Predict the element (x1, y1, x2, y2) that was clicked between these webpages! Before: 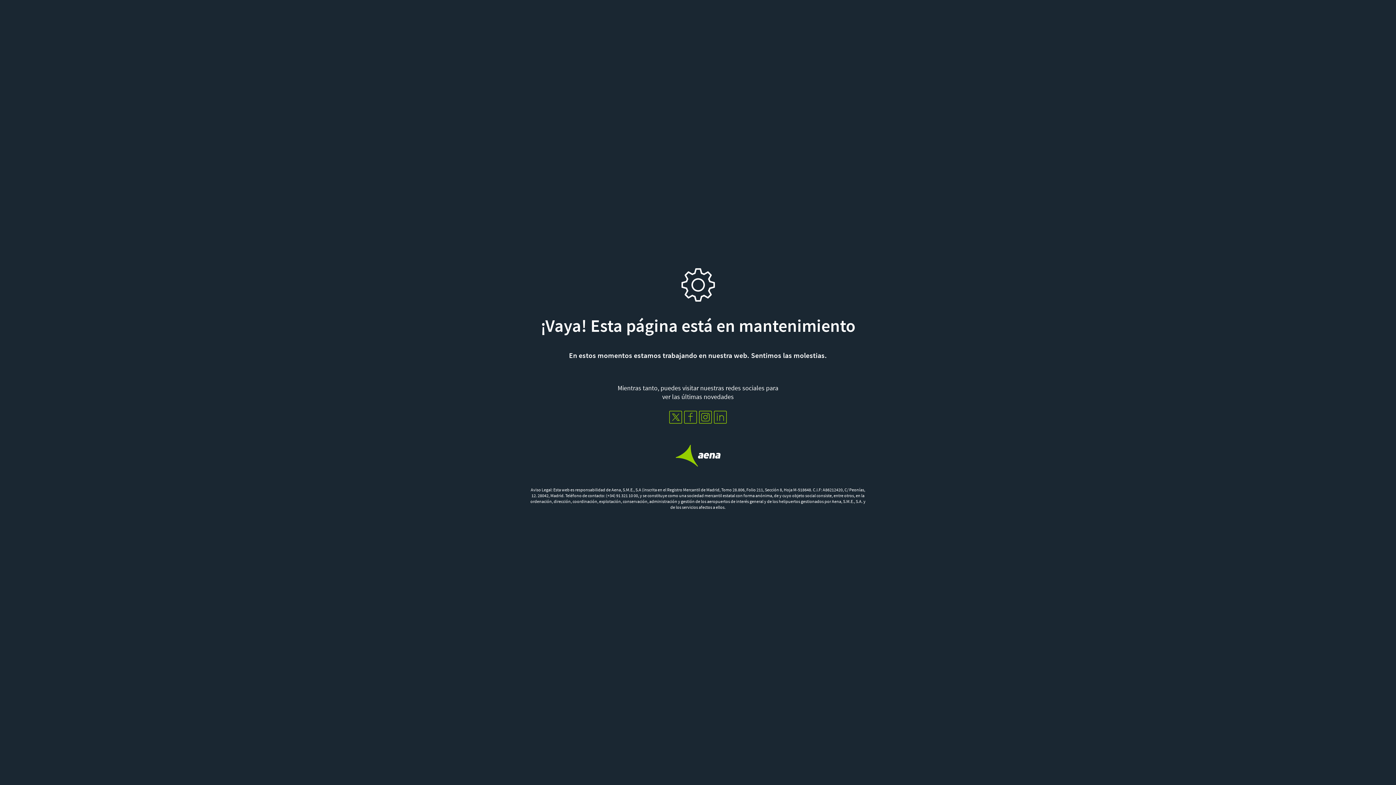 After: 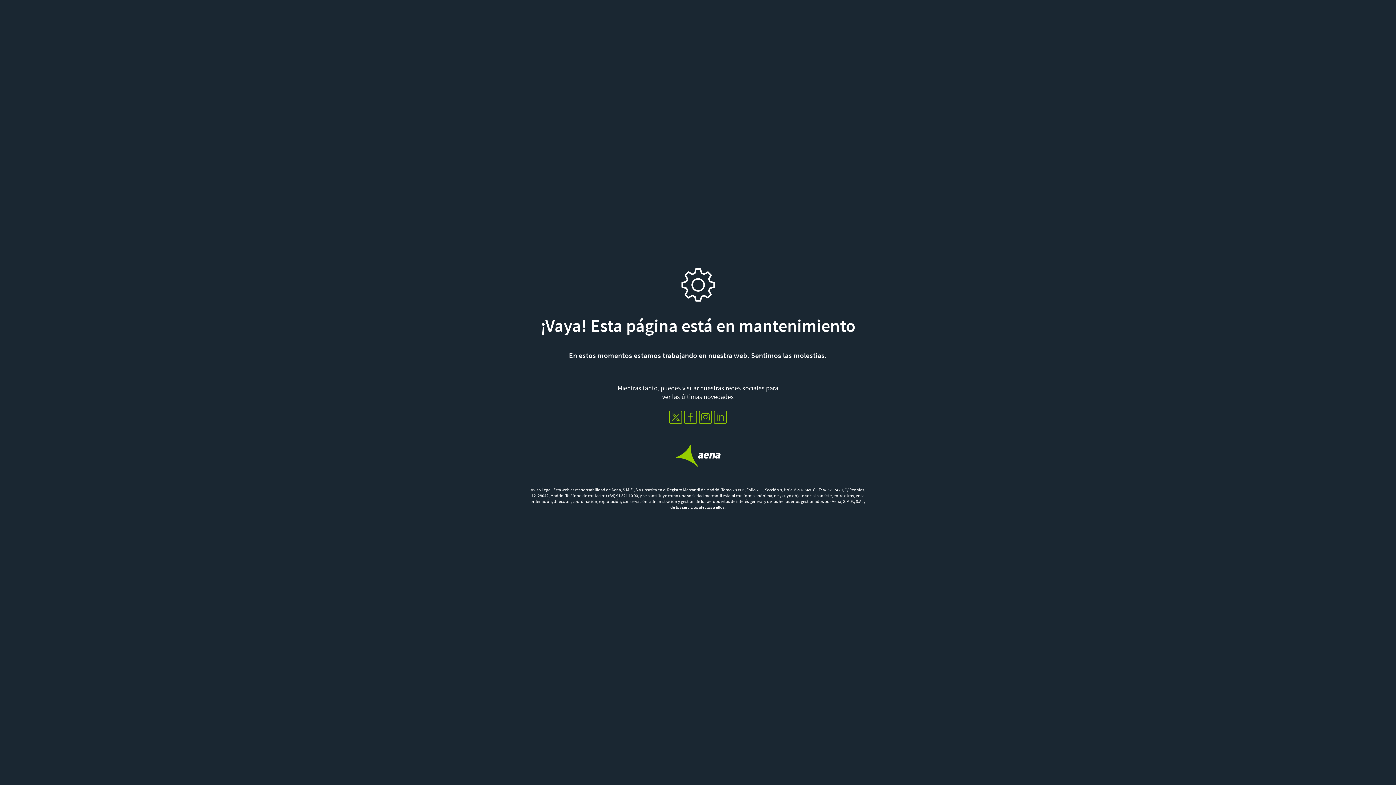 Action: bbox: (683, 410, 698, 424)